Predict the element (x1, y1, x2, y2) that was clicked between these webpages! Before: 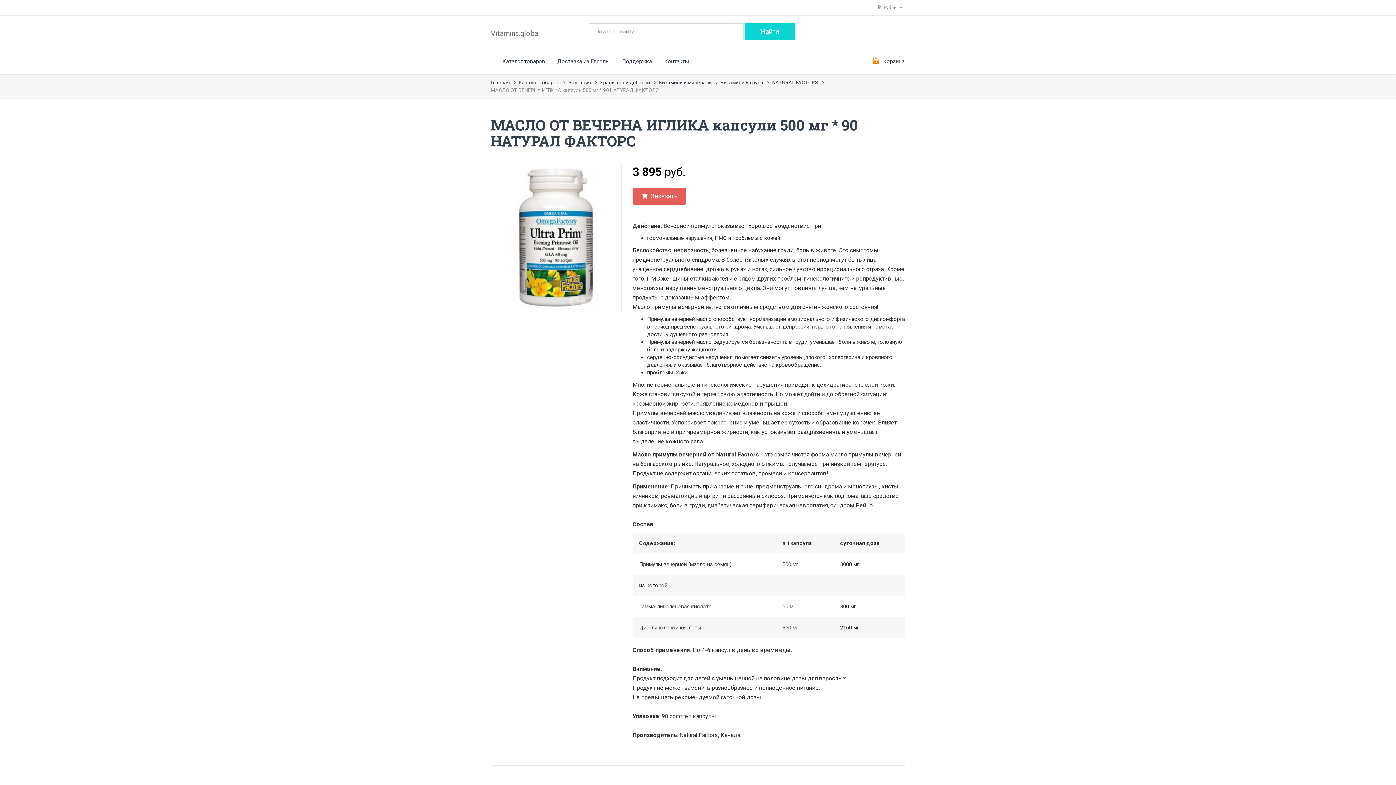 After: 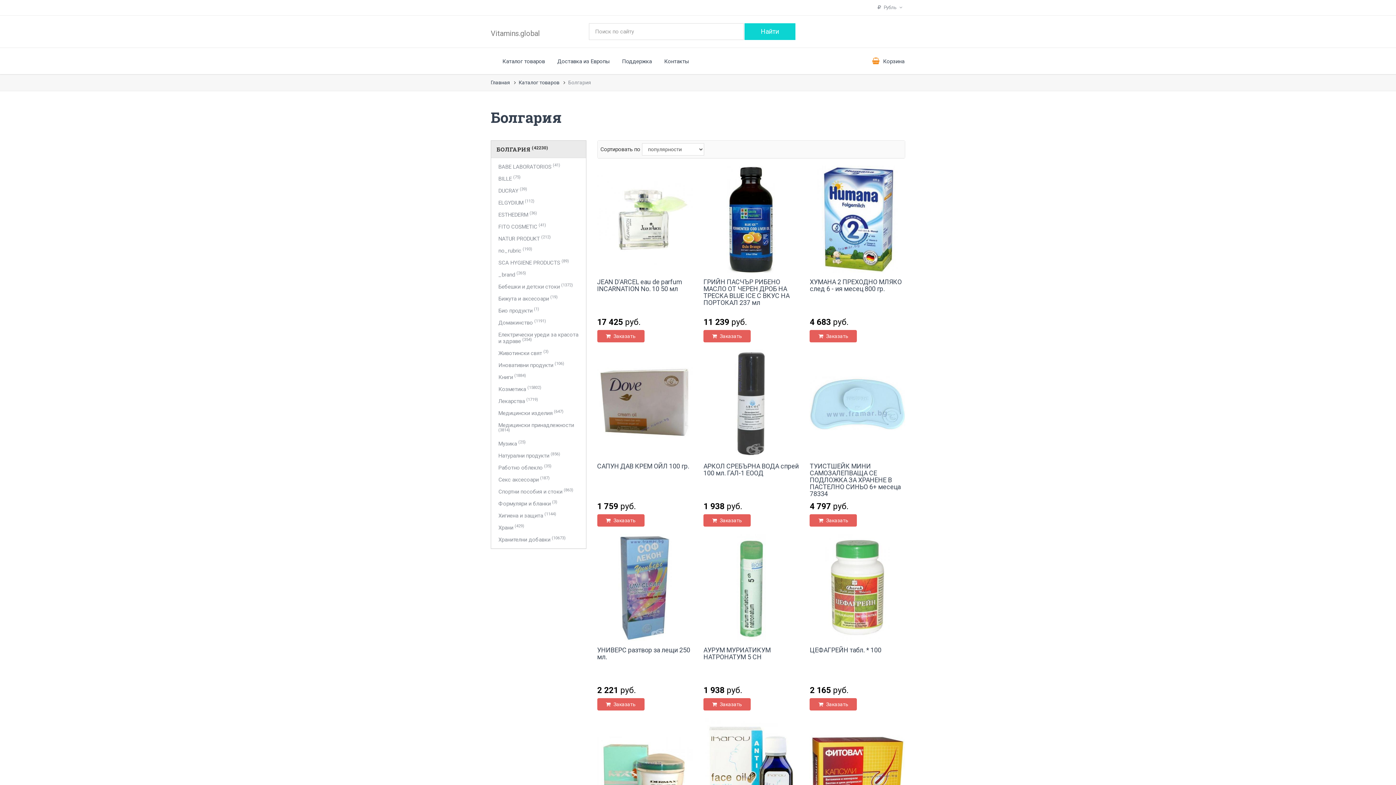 Action: label: Болгария bbox: (568, 79, 591, 85)